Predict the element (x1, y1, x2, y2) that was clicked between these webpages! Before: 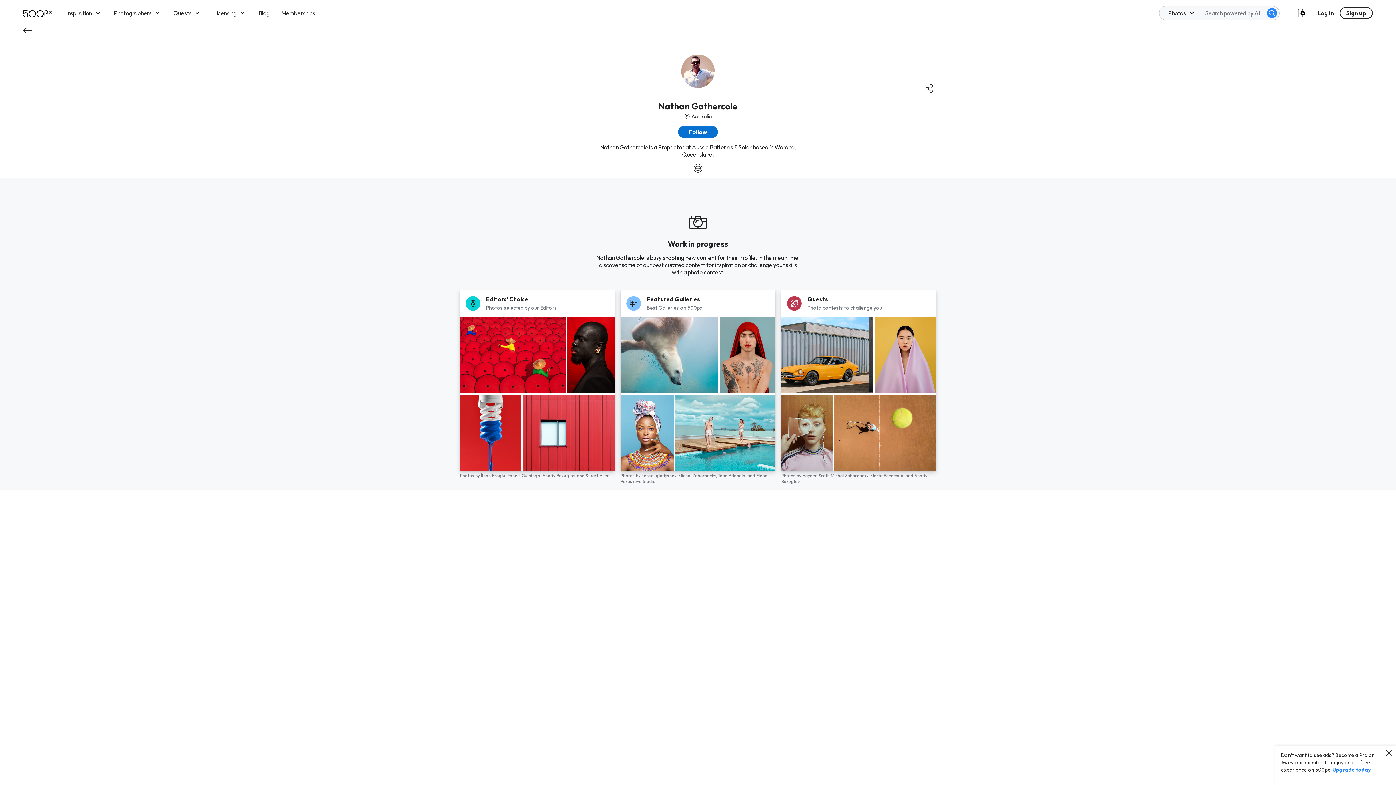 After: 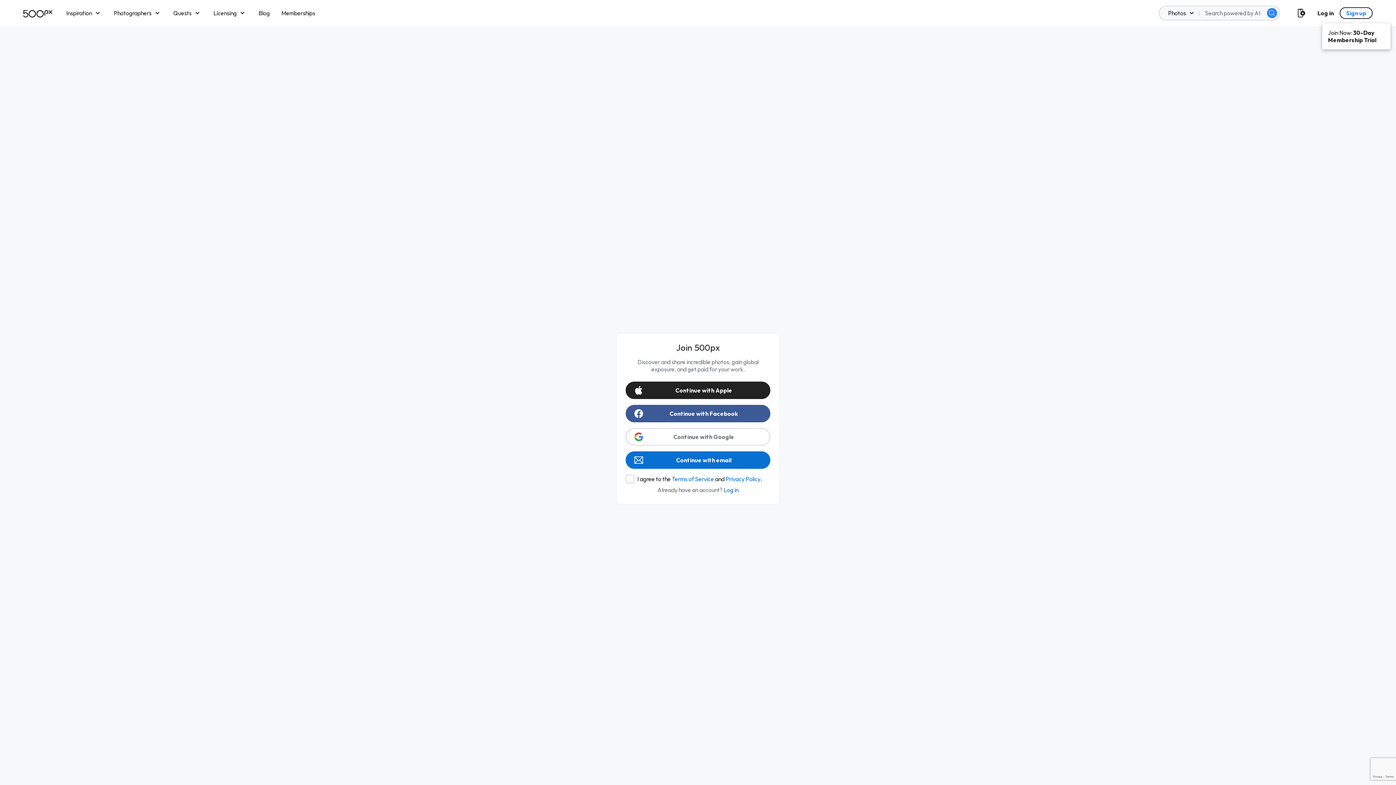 Action: label: Sign up bbox: (1340, 7, 1373, 18)